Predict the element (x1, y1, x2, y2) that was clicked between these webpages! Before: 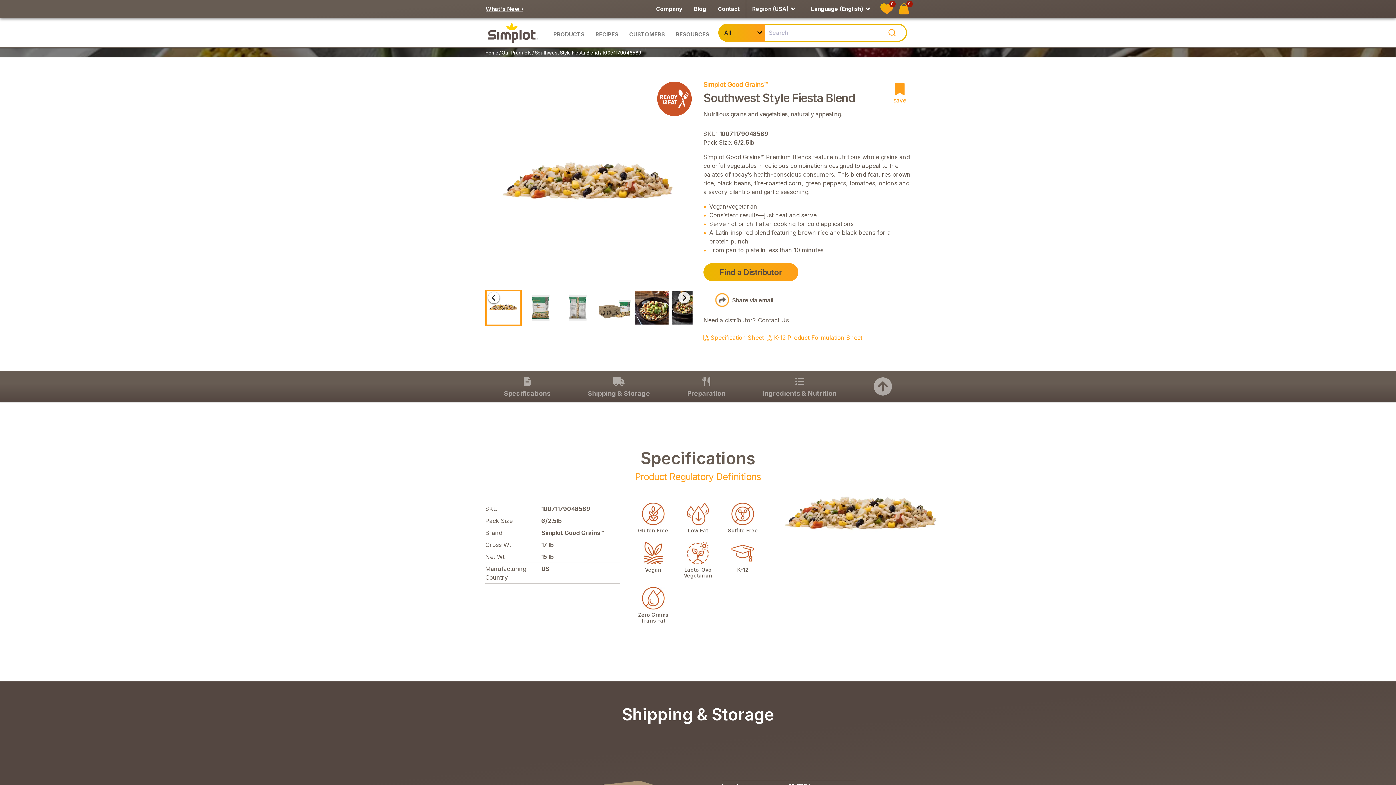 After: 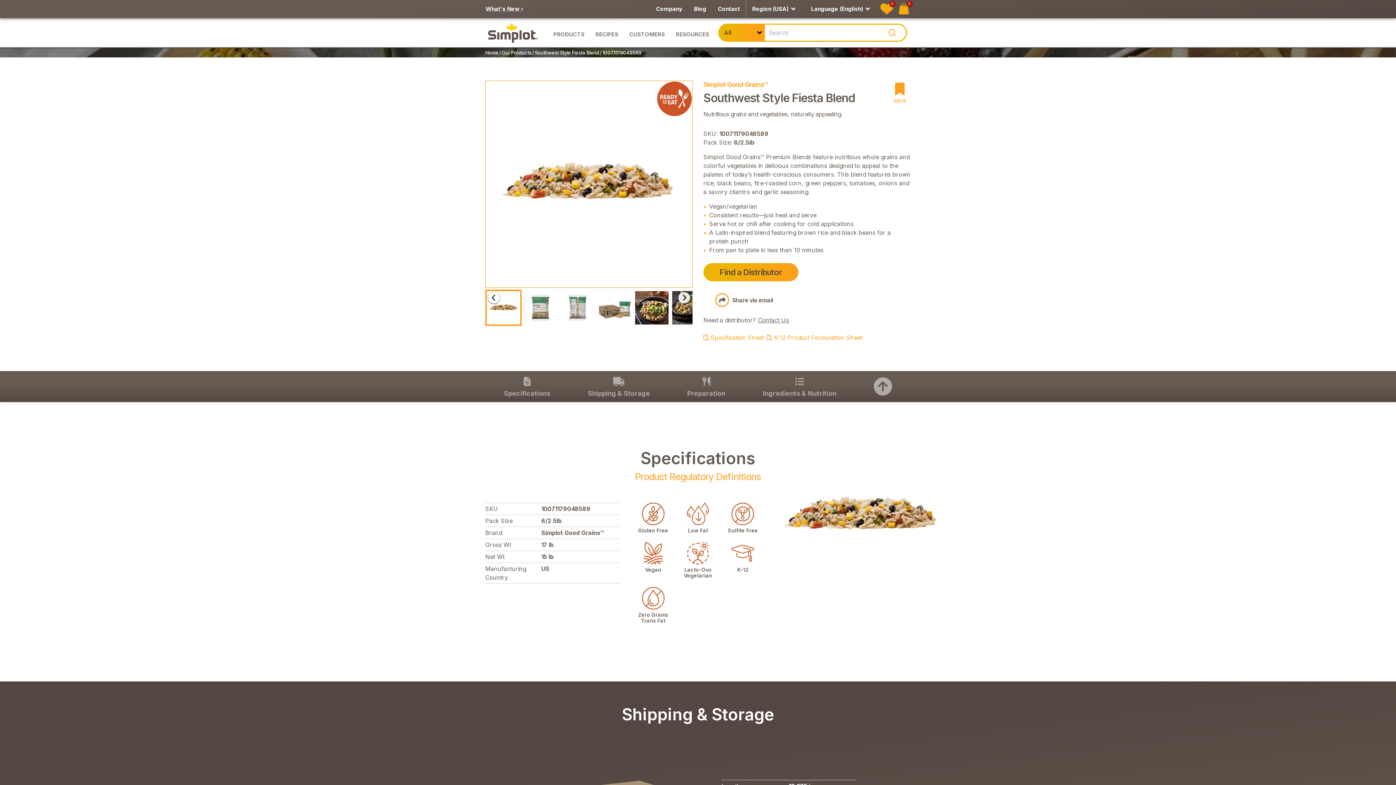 Action: label: Go to Slide 1 bbox: (485, 80, 692, 288)